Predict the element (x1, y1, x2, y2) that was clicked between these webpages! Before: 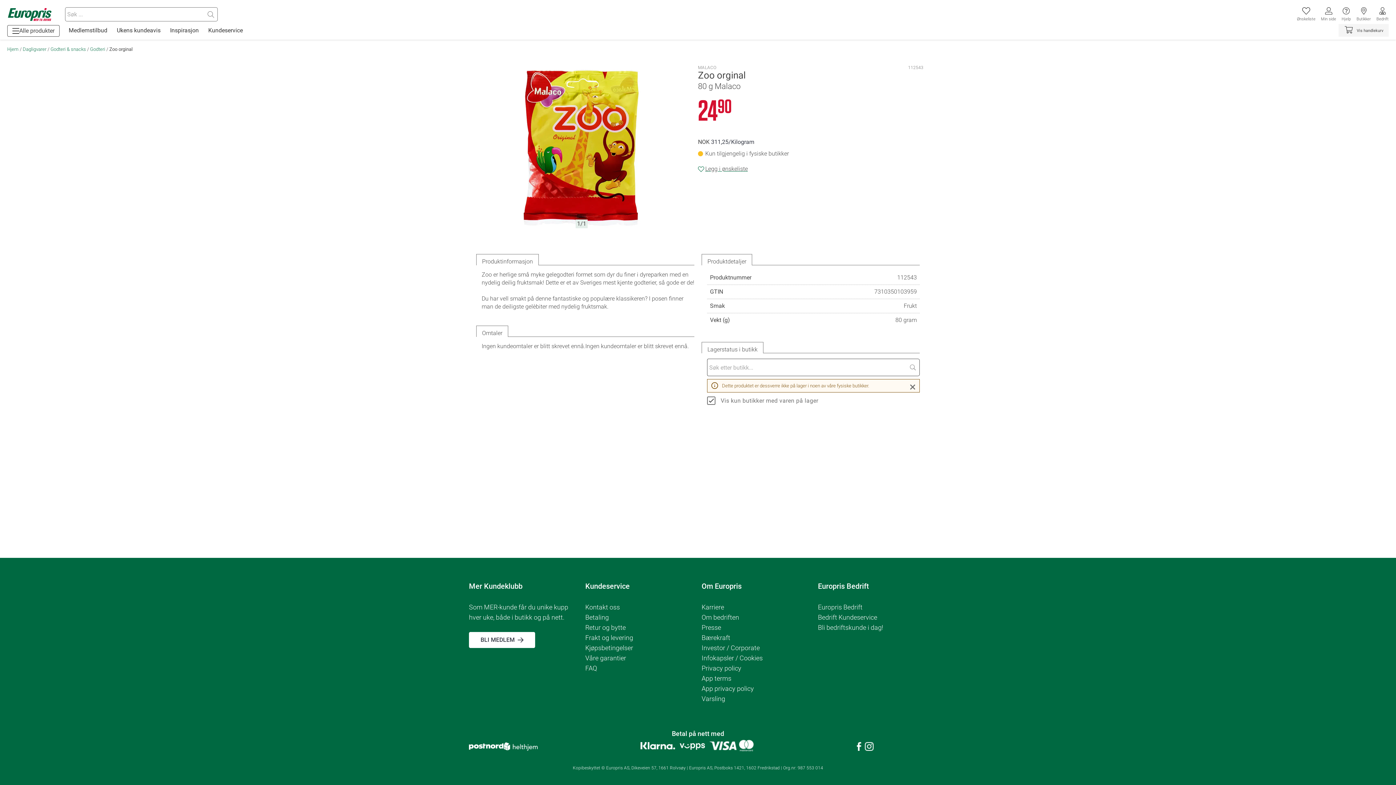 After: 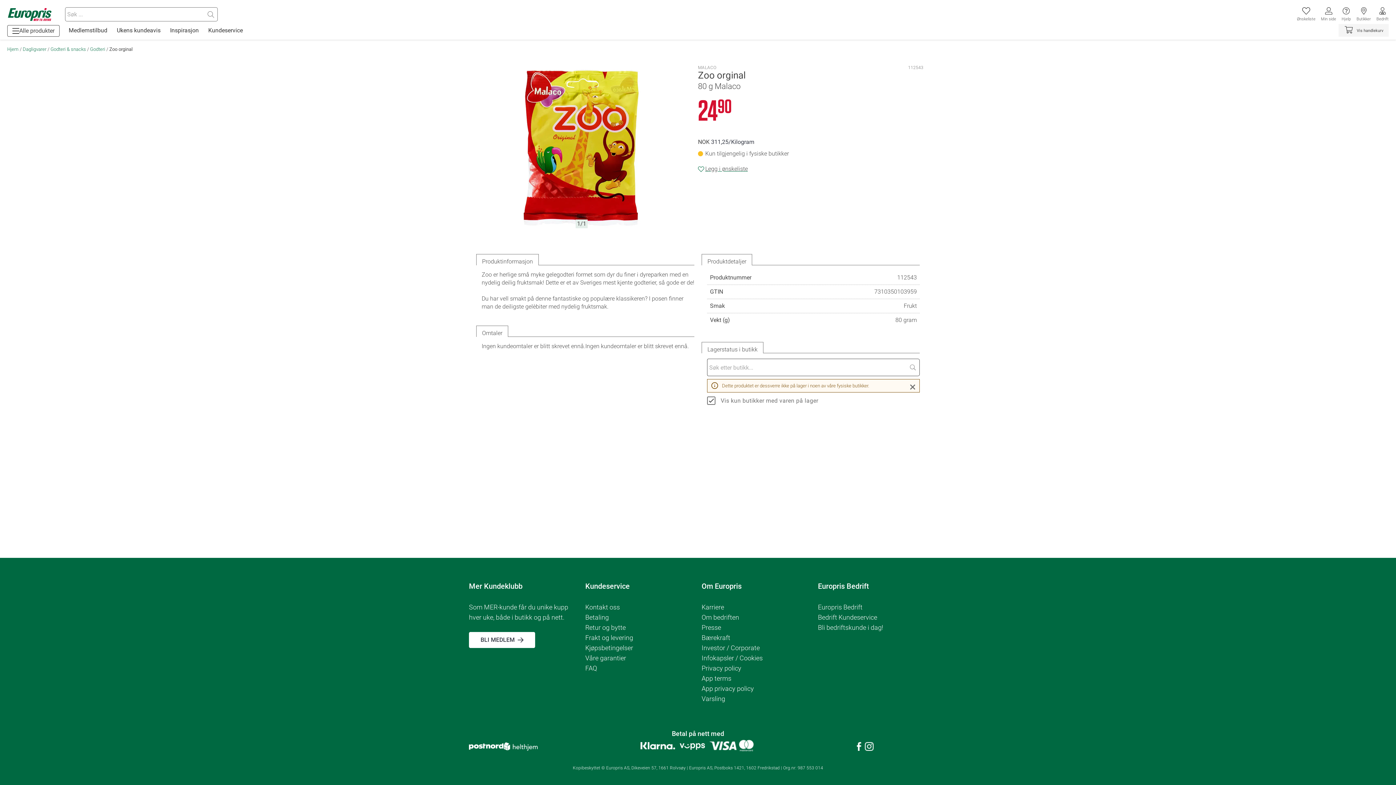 Action: label: Lagerstatus i butikk bbox: (701, 333, 763, 344)